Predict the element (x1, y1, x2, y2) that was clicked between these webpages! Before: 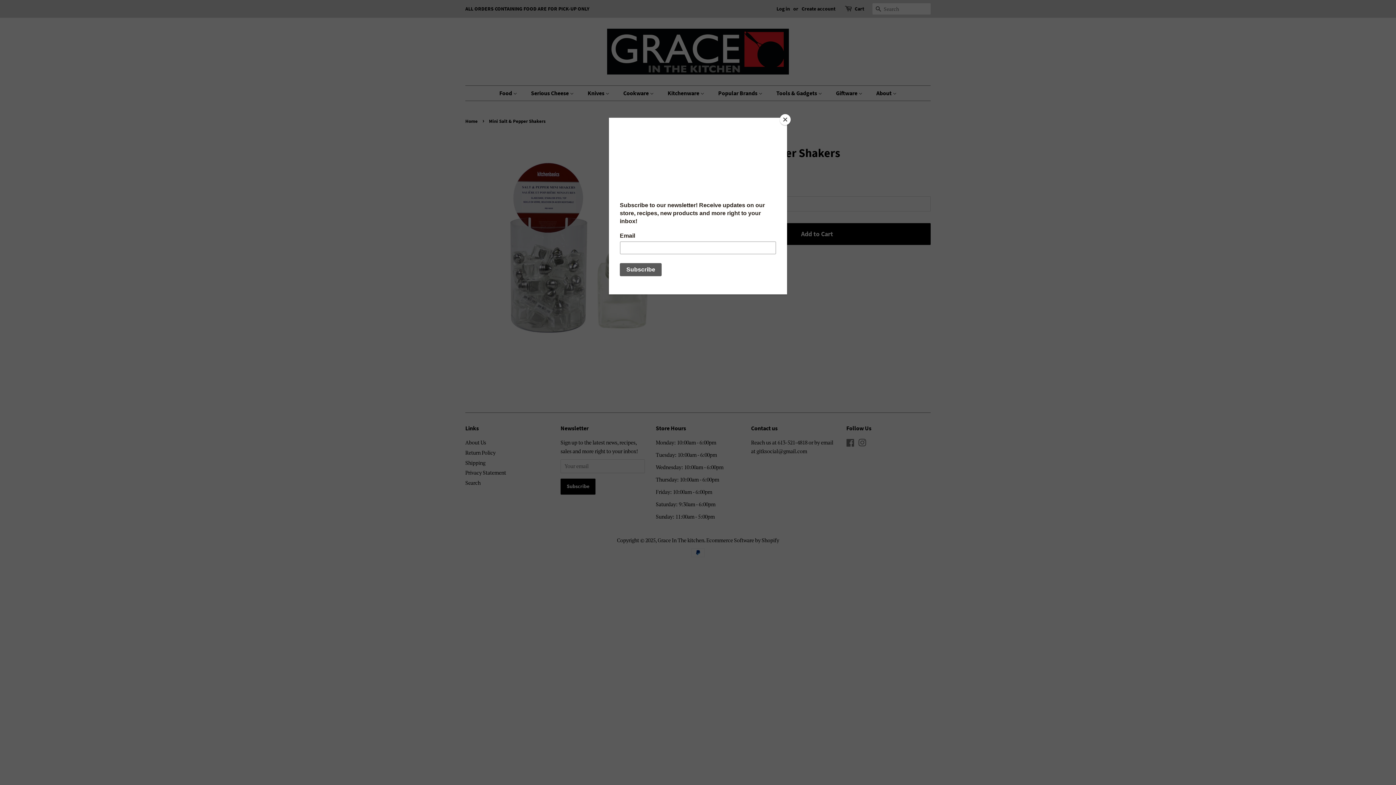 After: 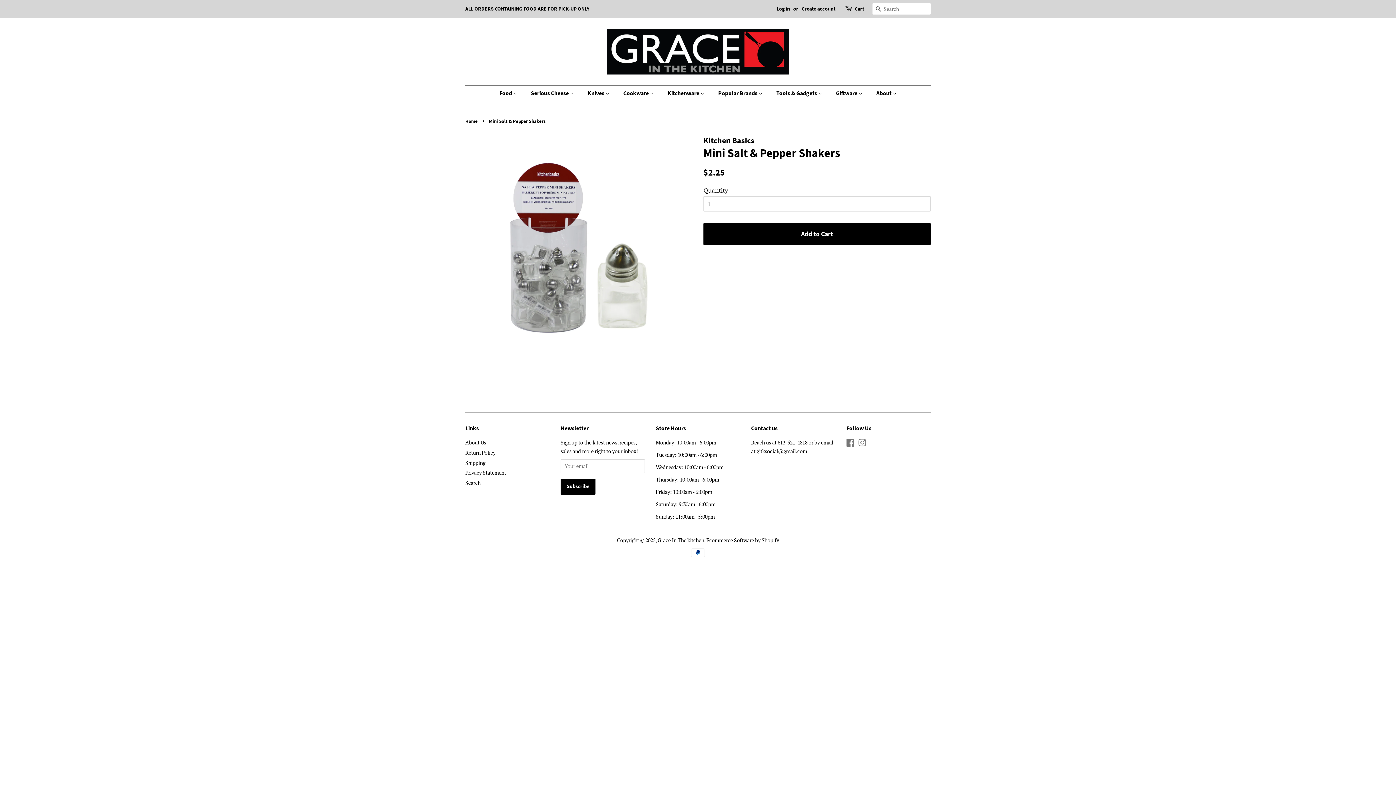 Action: bbox: (780, 114, 790, 125) label: Close